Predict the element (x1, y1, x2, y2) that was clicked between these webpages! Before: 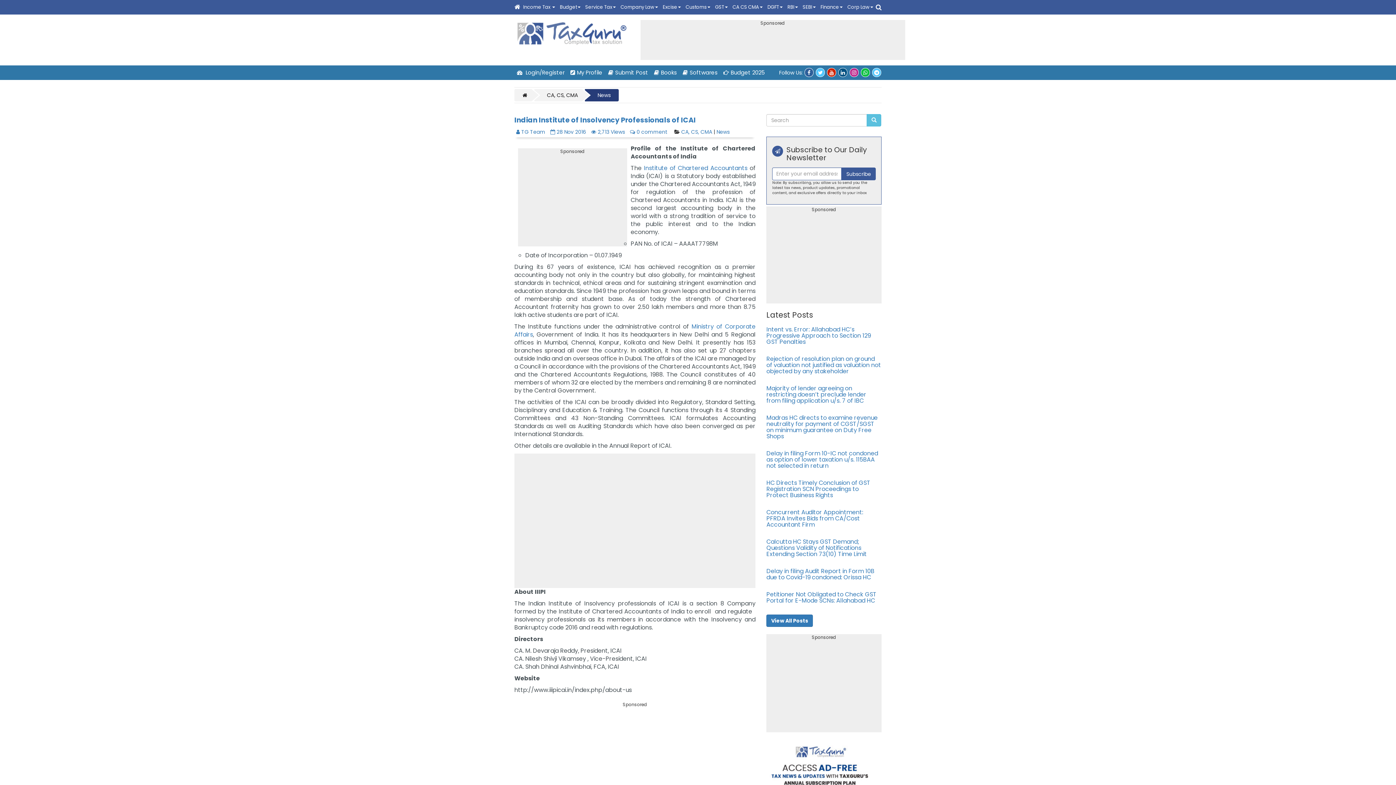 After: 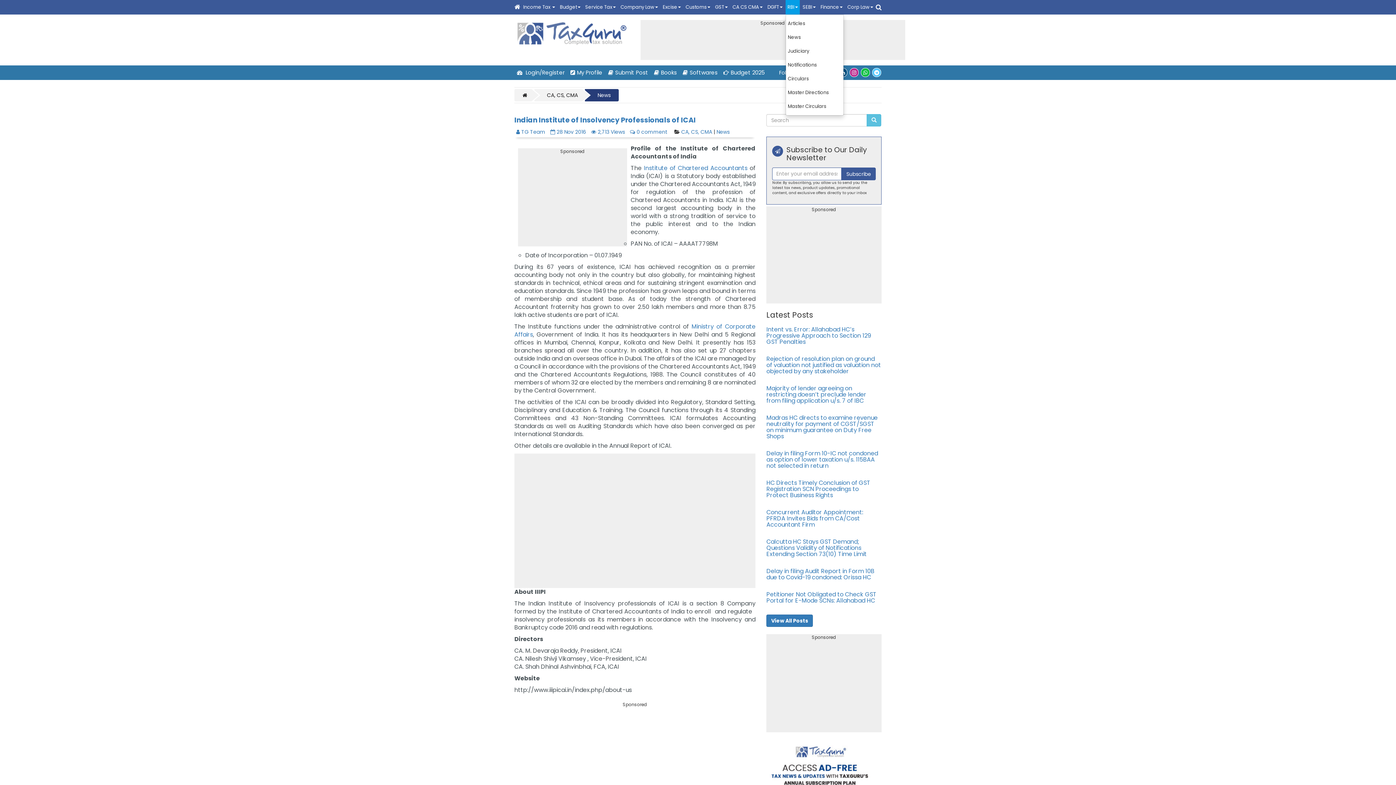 Action: bbox: (785, 0, 800, 14) label: RBI